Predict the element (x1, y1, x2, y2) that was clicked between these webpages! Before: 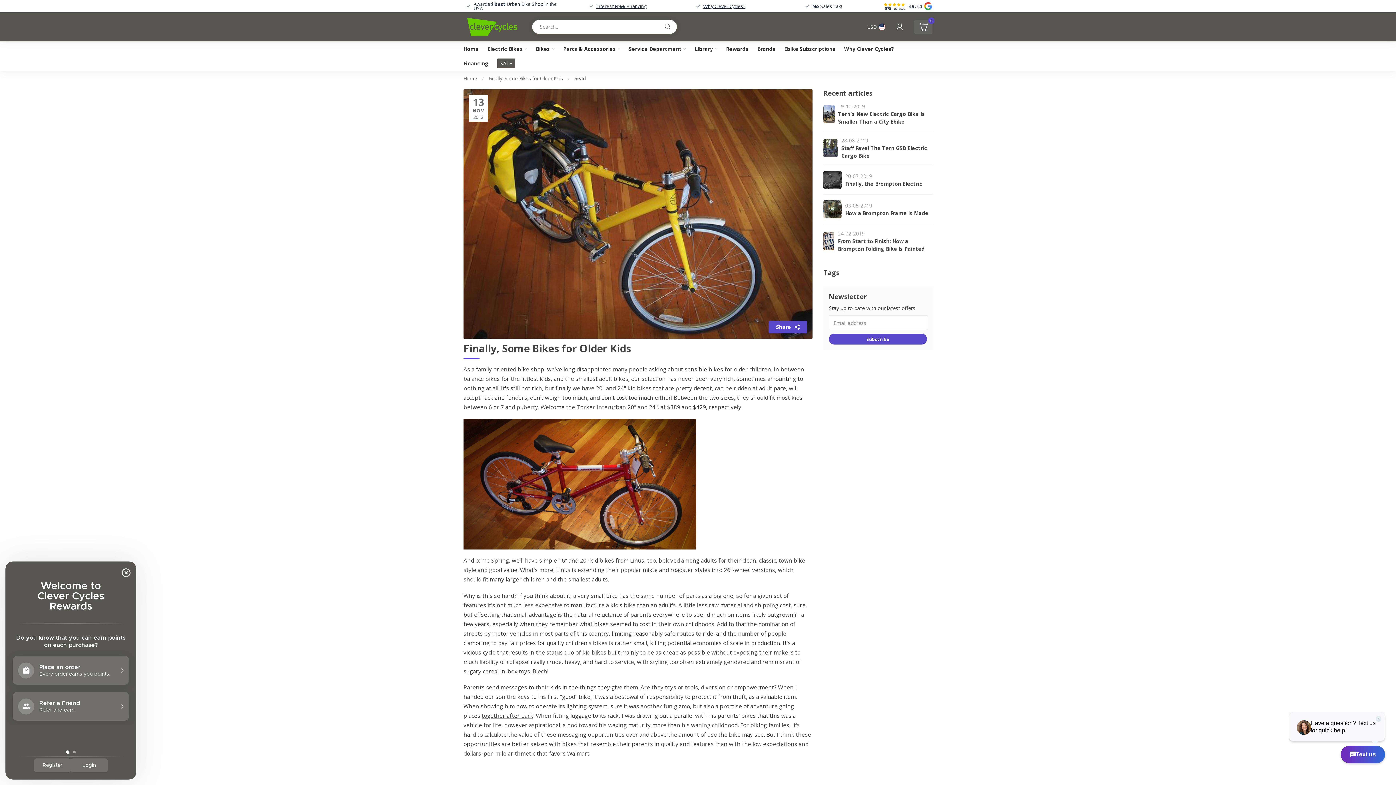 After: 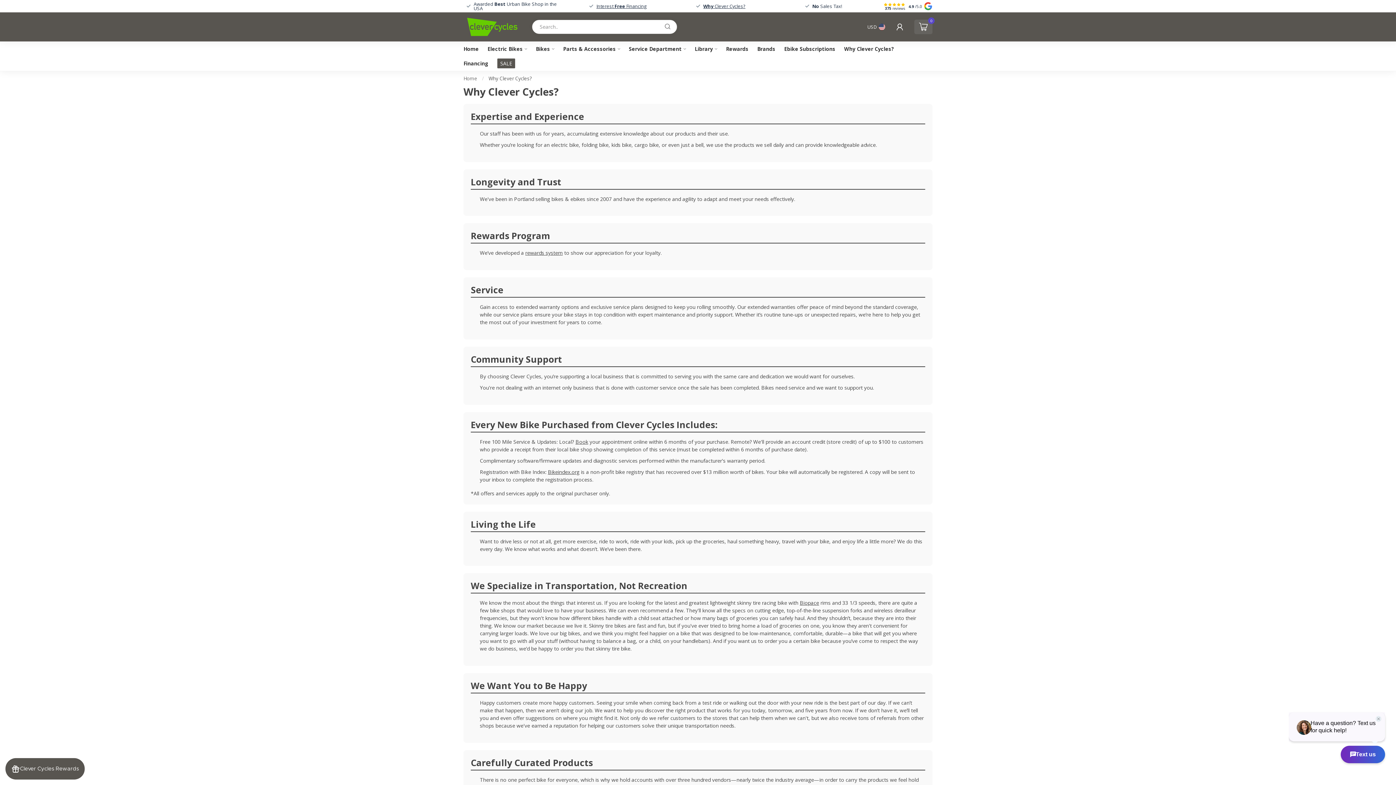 Action: label: Why Clever Cycles? bbox: (703, 2, 745, 9)